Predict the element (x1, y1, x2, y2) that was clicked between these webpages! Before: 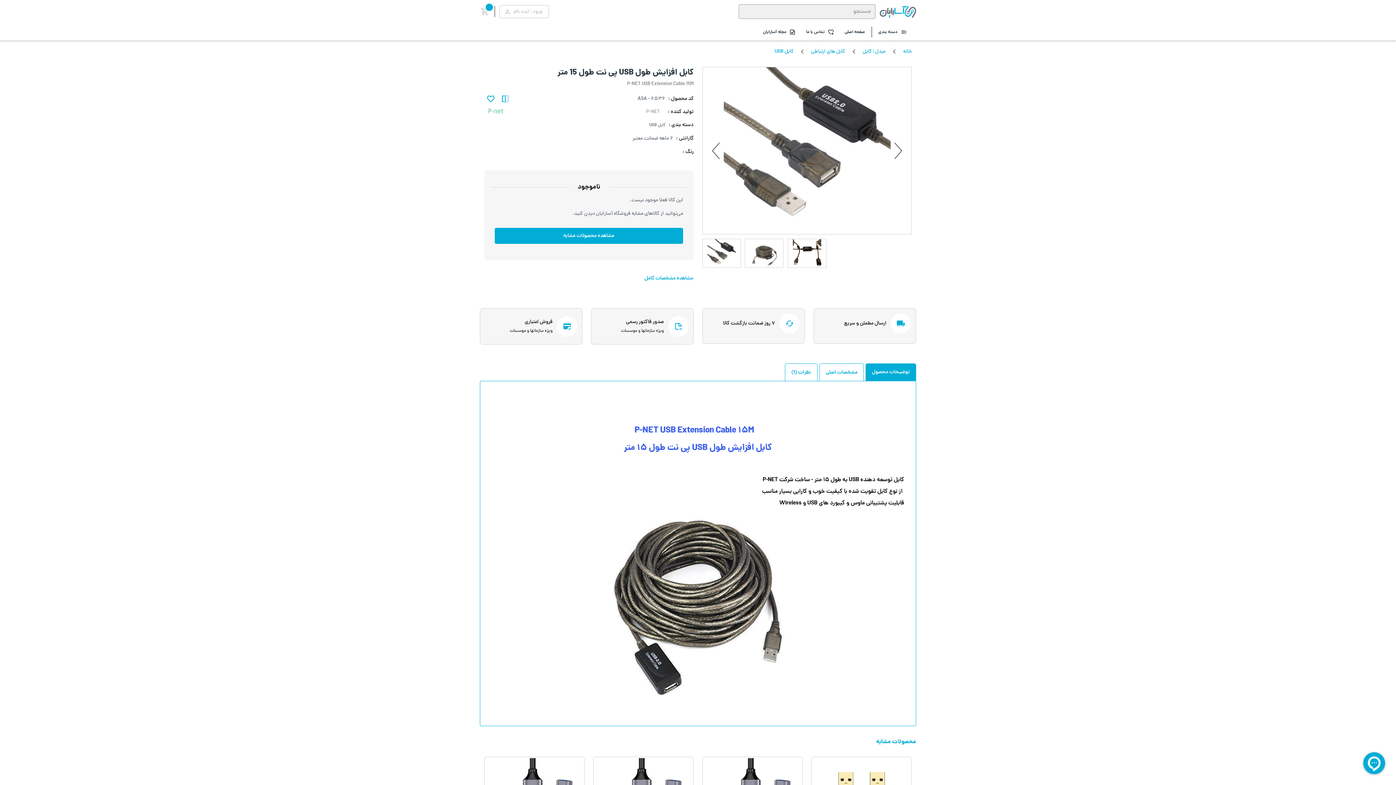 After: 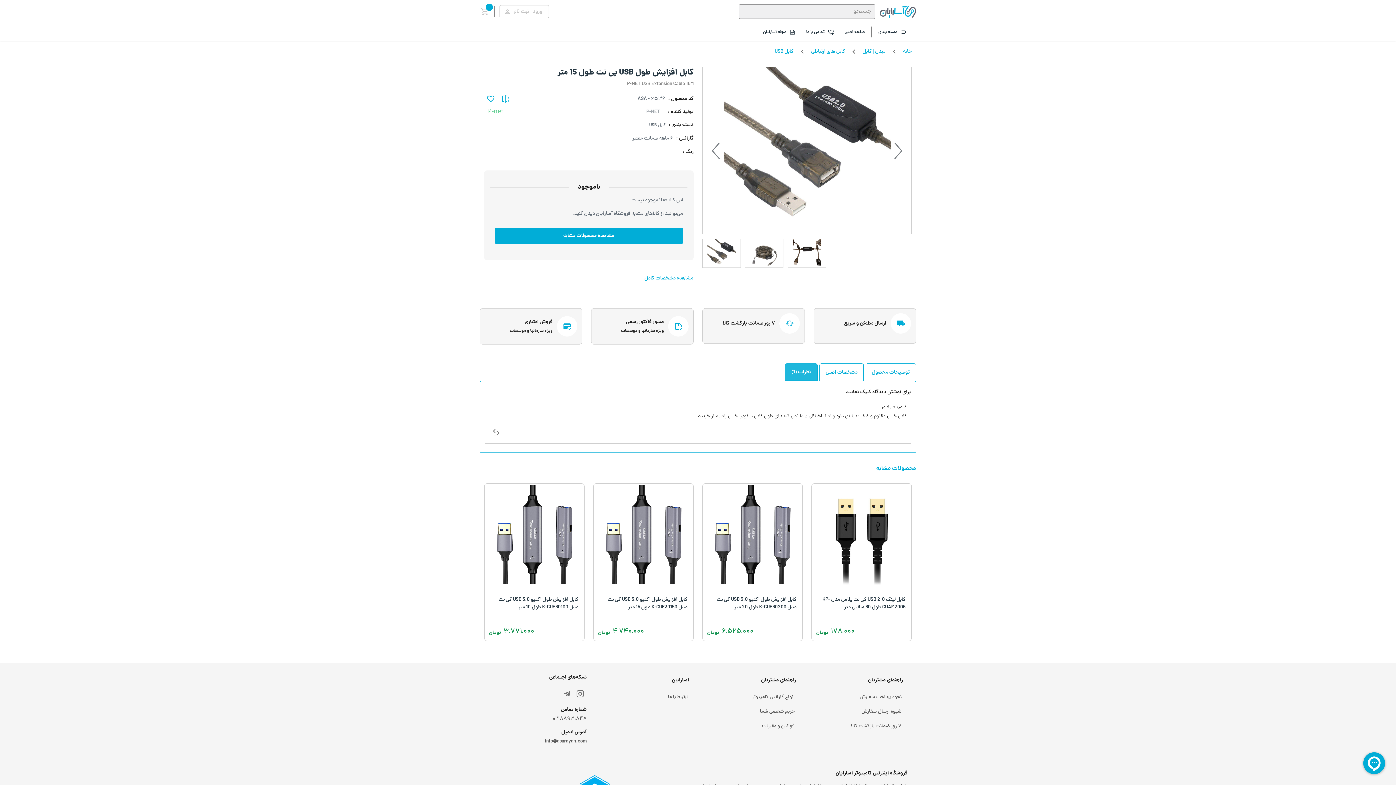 Action: label: نظرات (1) bbox: (785, 363, 817, 381)